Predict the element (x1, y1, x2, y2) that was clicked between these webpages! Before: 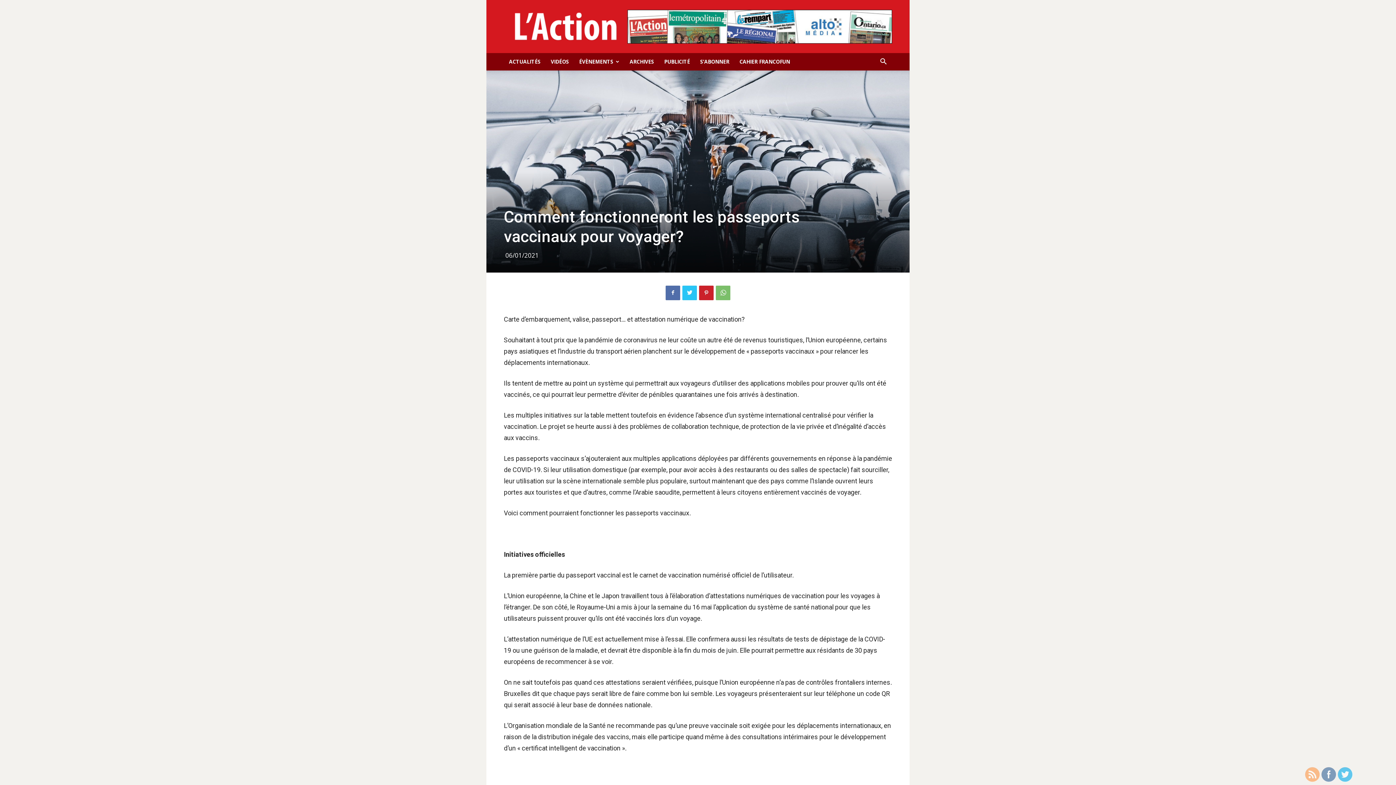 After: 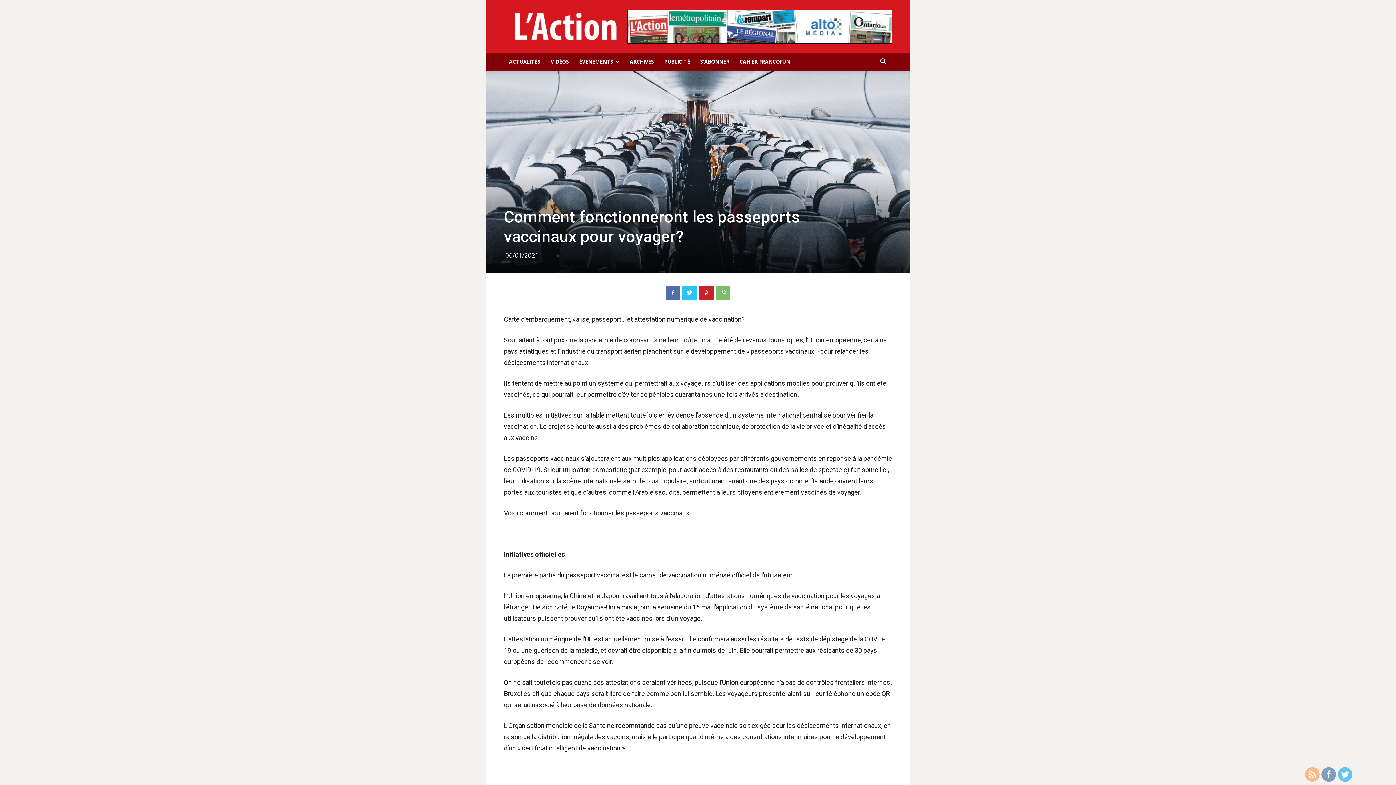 Action: bbox: (1331, 747, 1359, 754)